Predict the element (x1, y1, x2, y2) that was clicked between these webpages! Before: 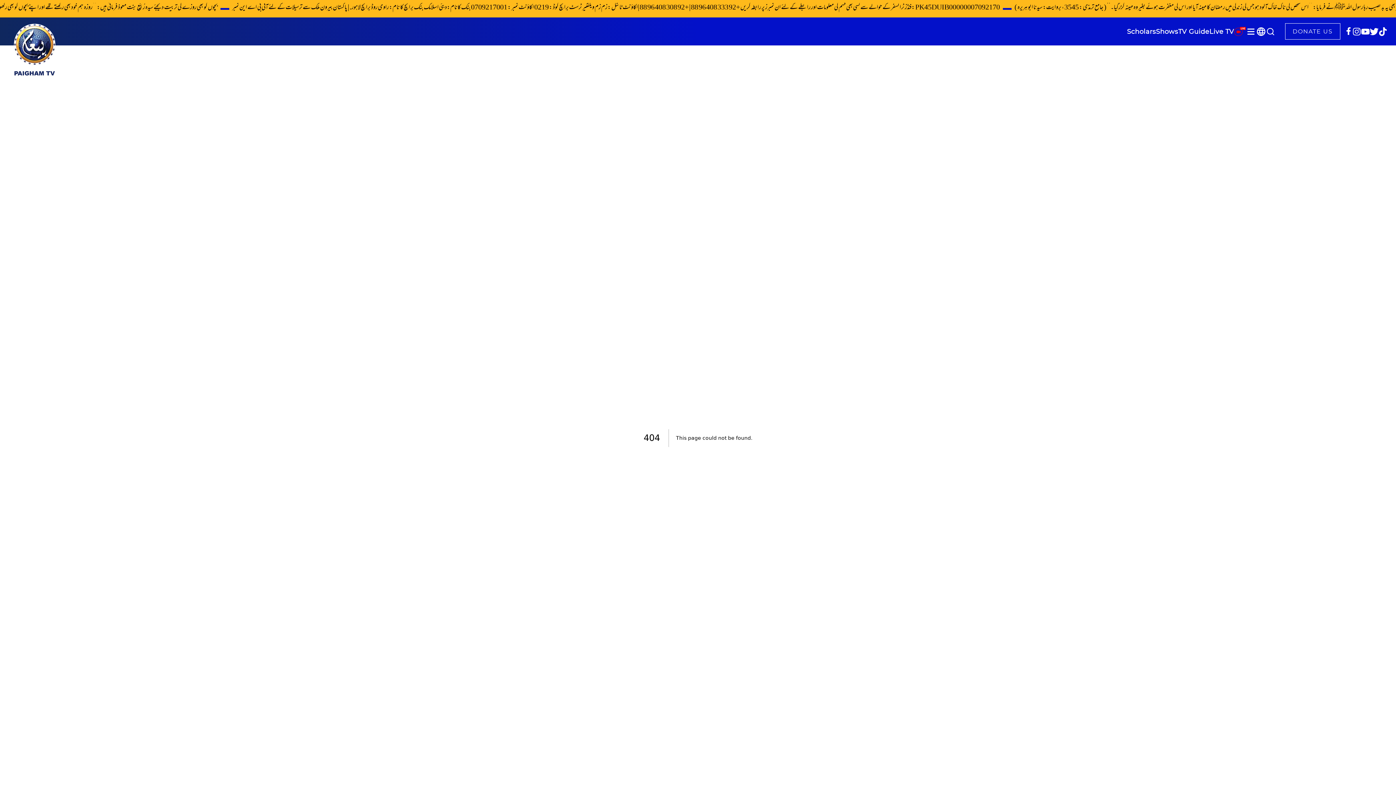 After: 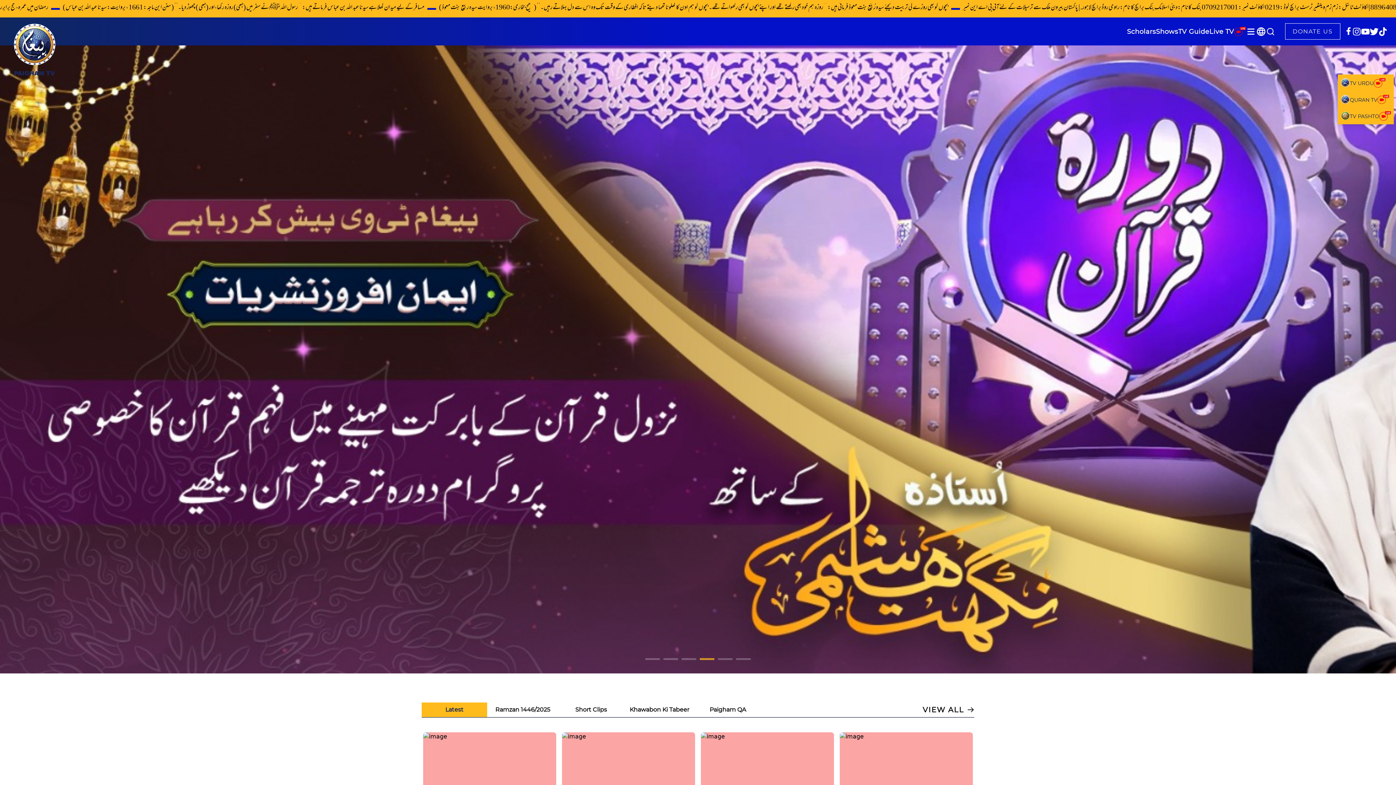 Action: bbox: (5, 8, 64, 67)